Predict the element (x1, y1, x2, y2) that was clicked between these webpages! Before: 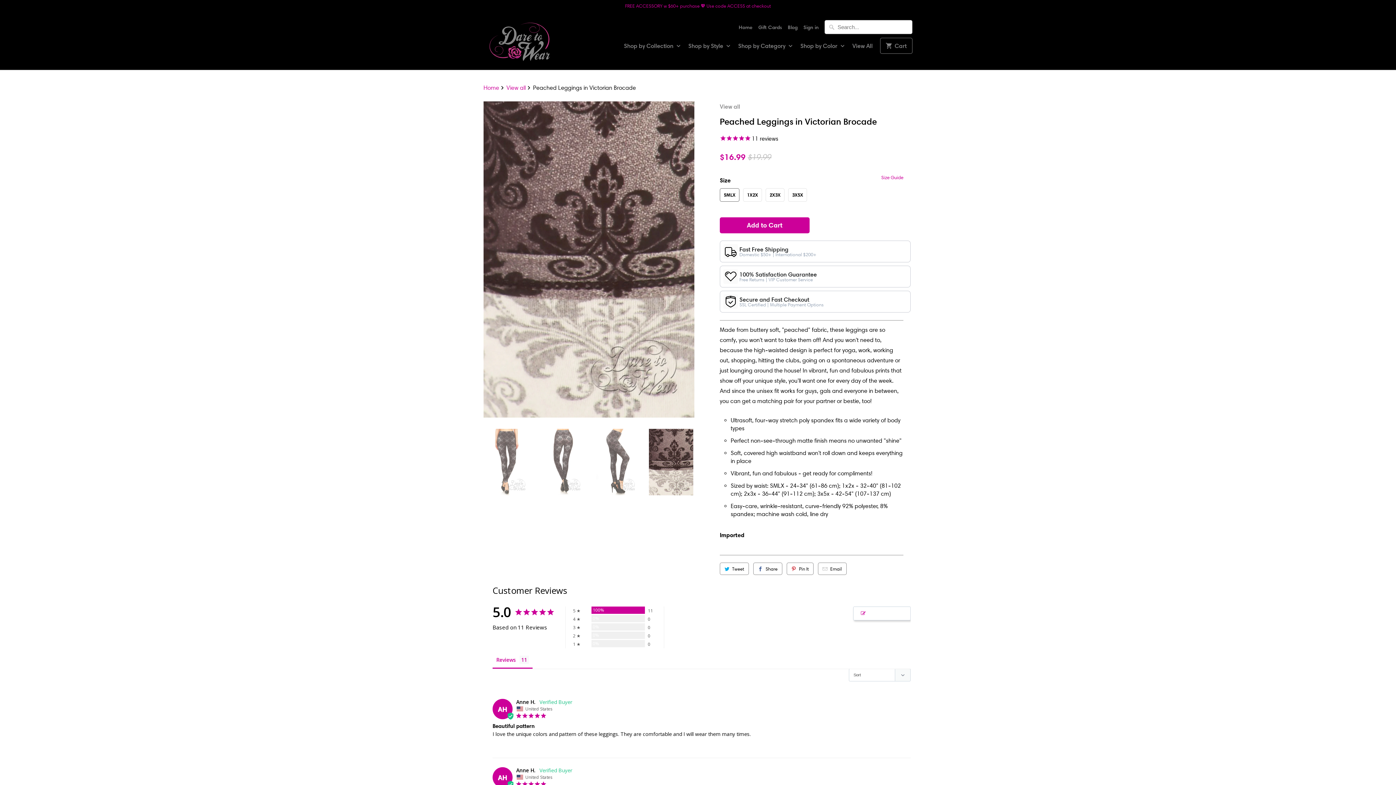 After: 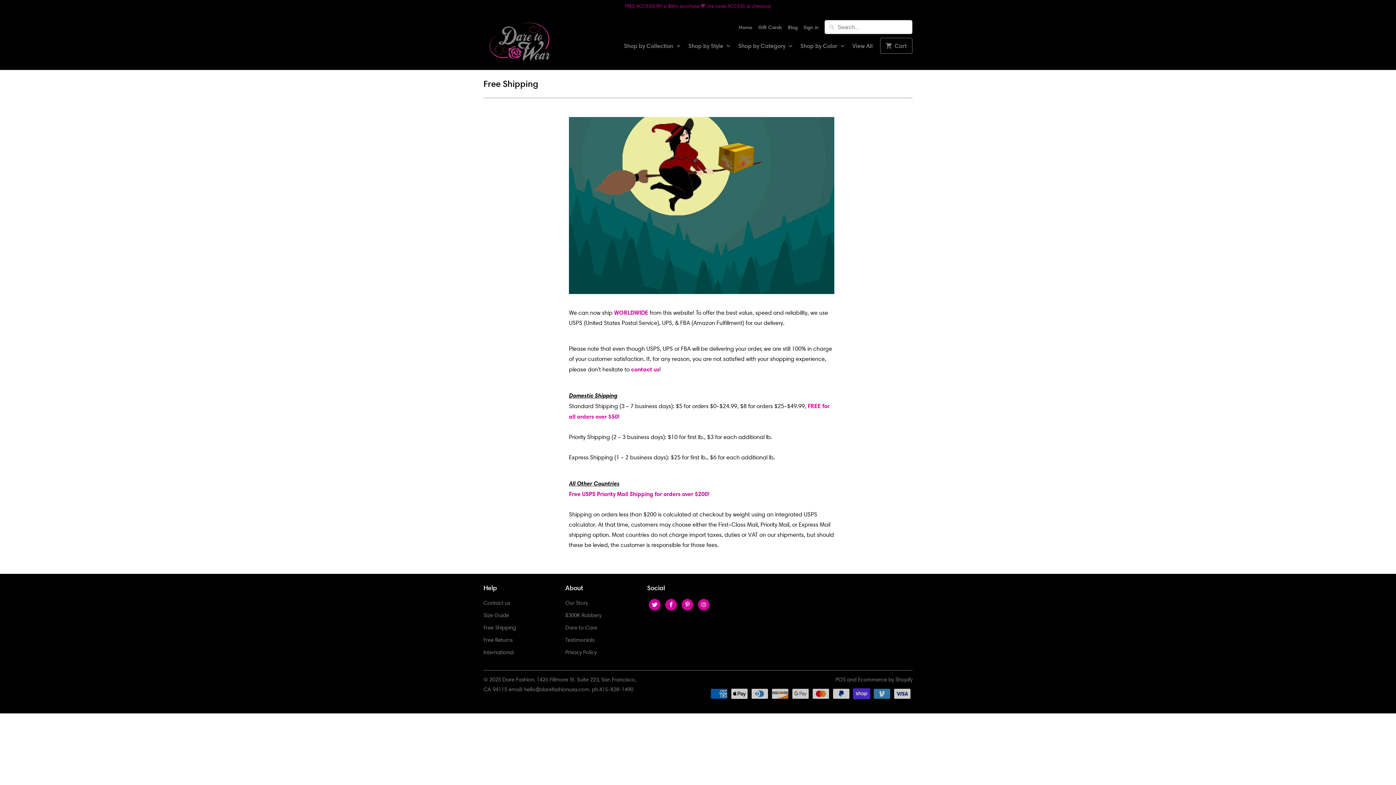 Action: label: Free Shipping bbox: (483, 651, 516, 658)